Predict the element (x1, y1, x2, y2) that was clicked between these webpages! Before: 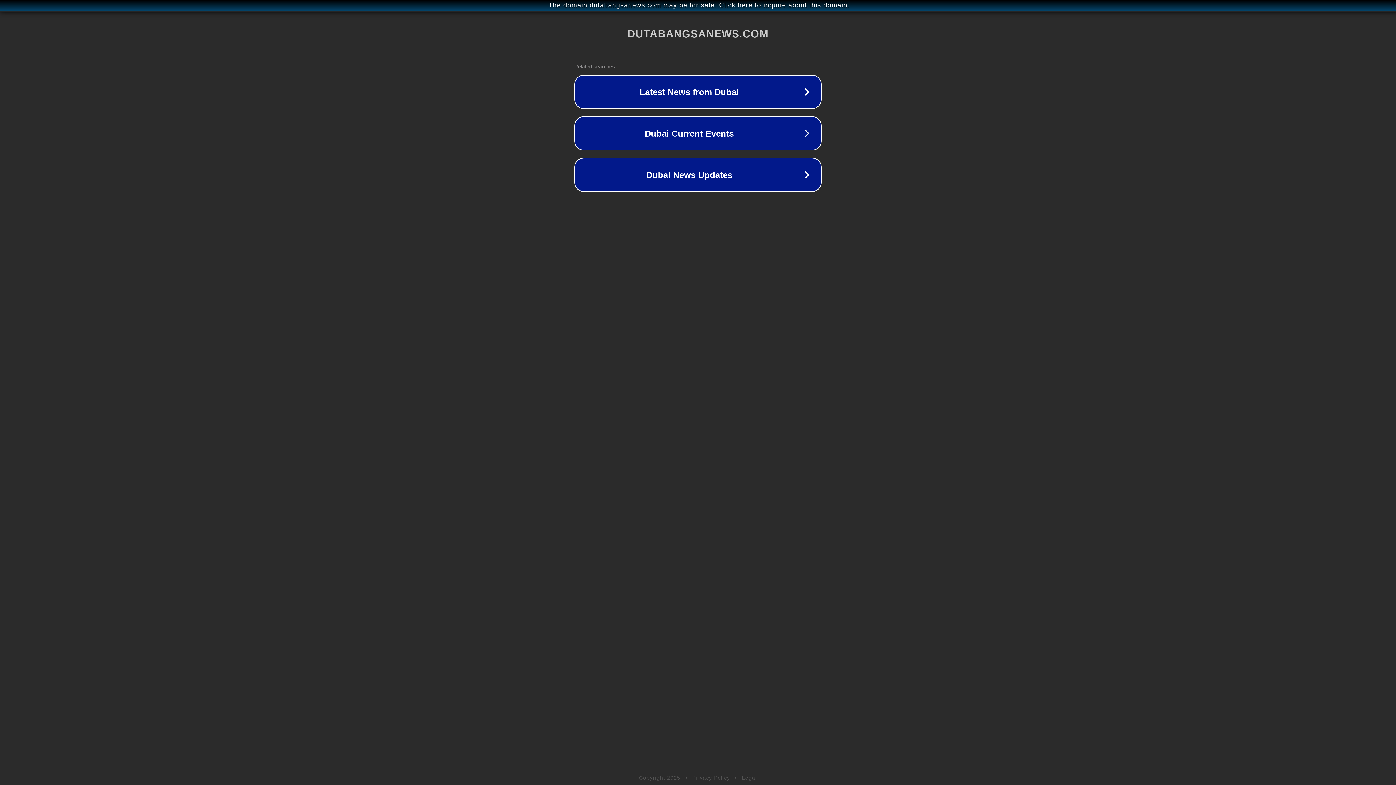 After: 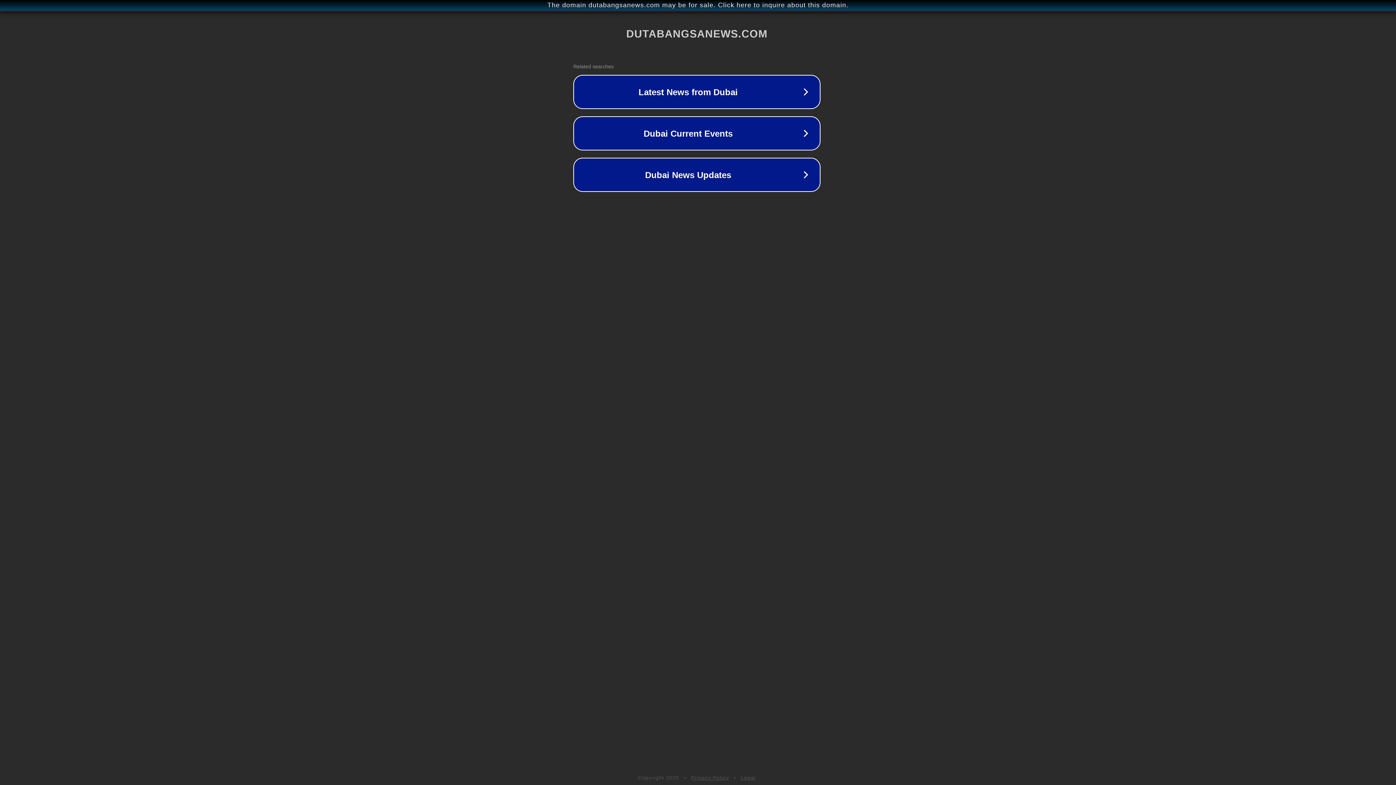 Action: bbox: (1, 1, 1397, 9) label: The domain dutabangsanews.com may be for sale. Click here to inquire about this domain.